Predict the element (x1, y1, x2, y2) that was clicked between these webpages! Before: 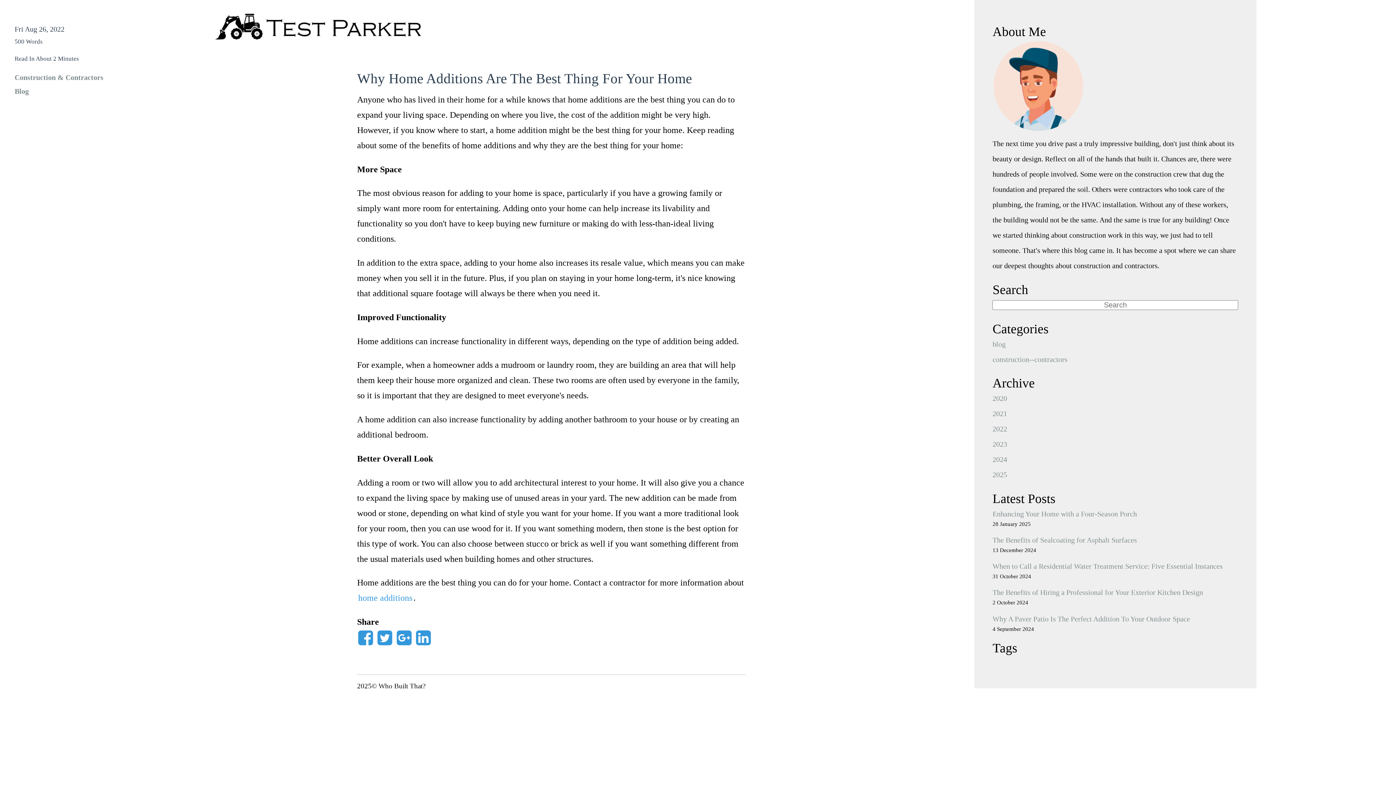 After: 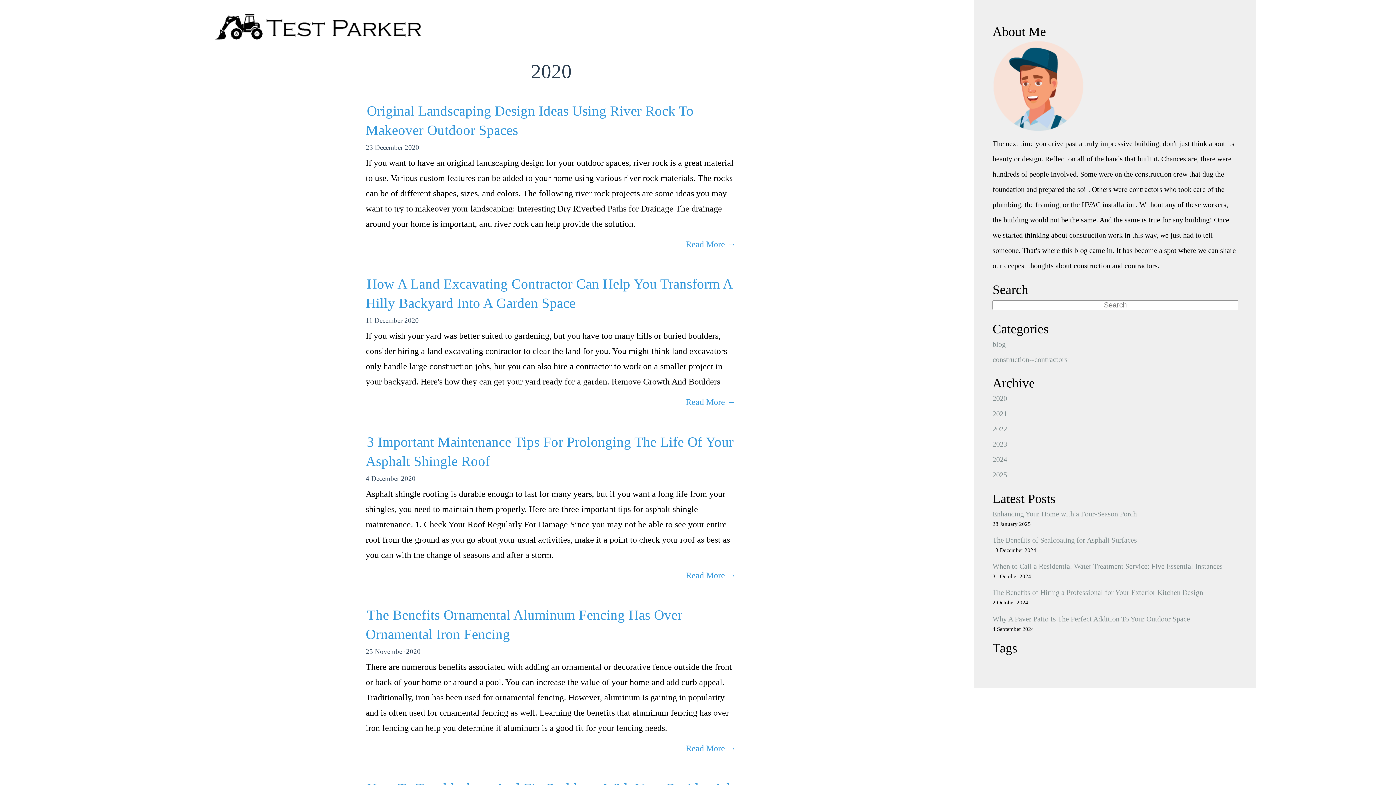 Action: bbox: (992, 391, 1238, 406) label: 2020